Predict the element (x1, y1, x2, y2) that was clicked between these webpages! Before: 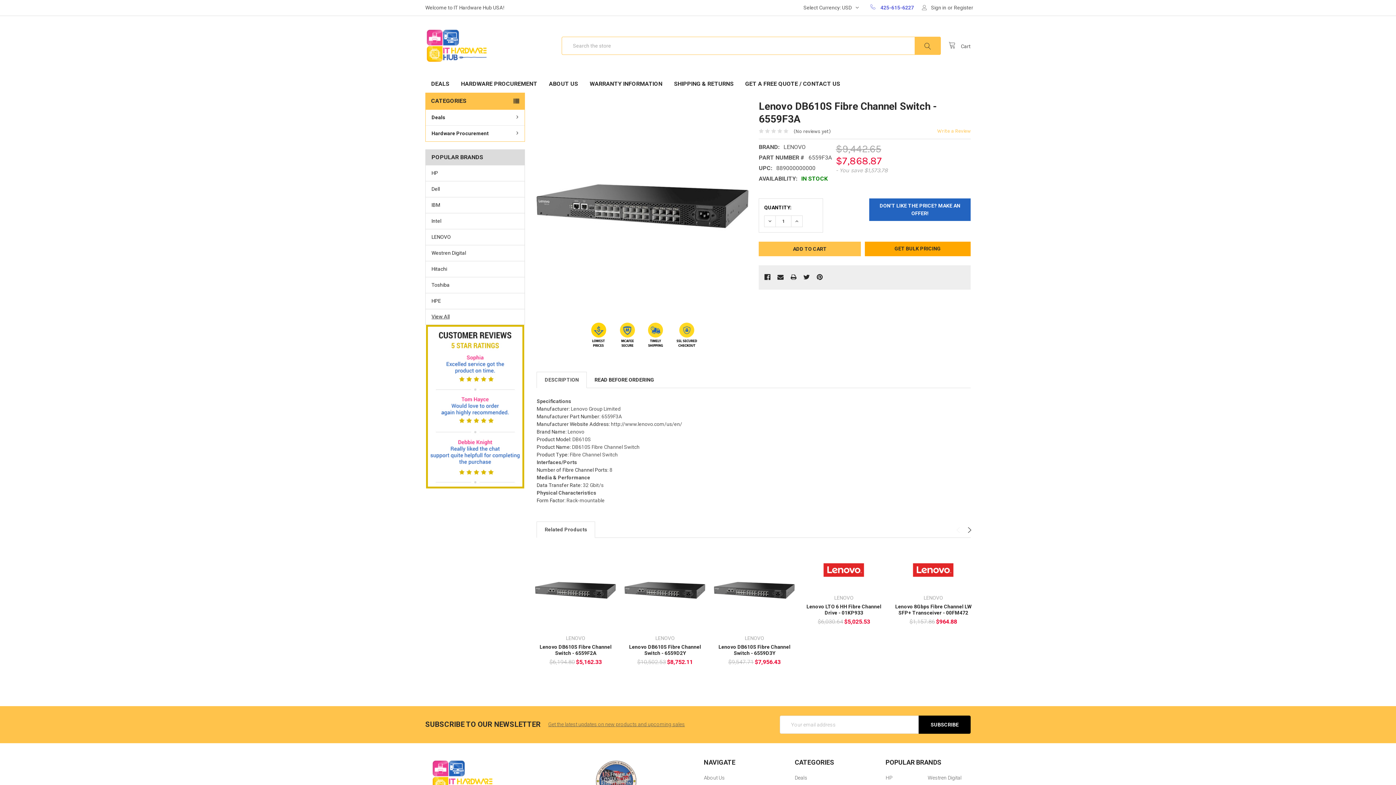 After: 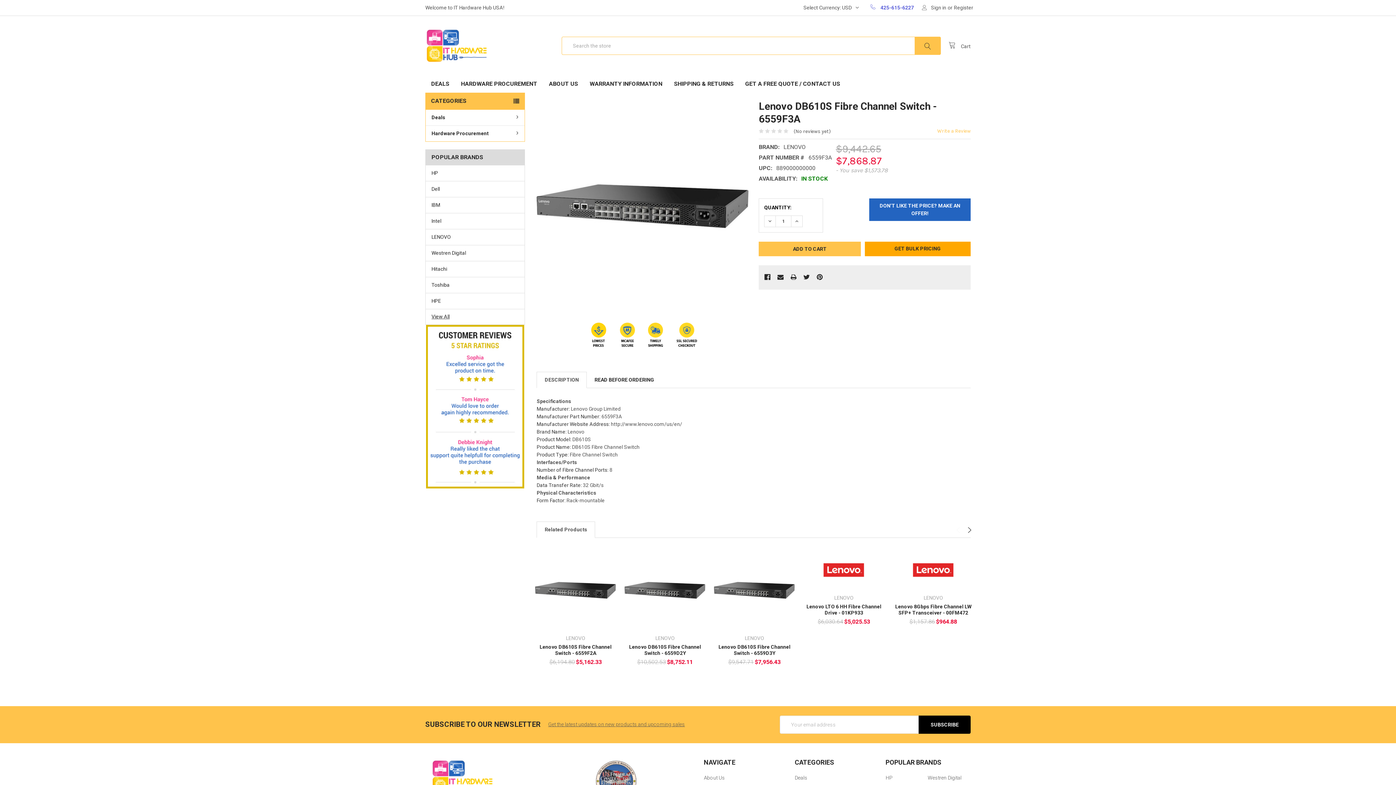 Action: bbox: (951, 522, 967, 538) label: previous